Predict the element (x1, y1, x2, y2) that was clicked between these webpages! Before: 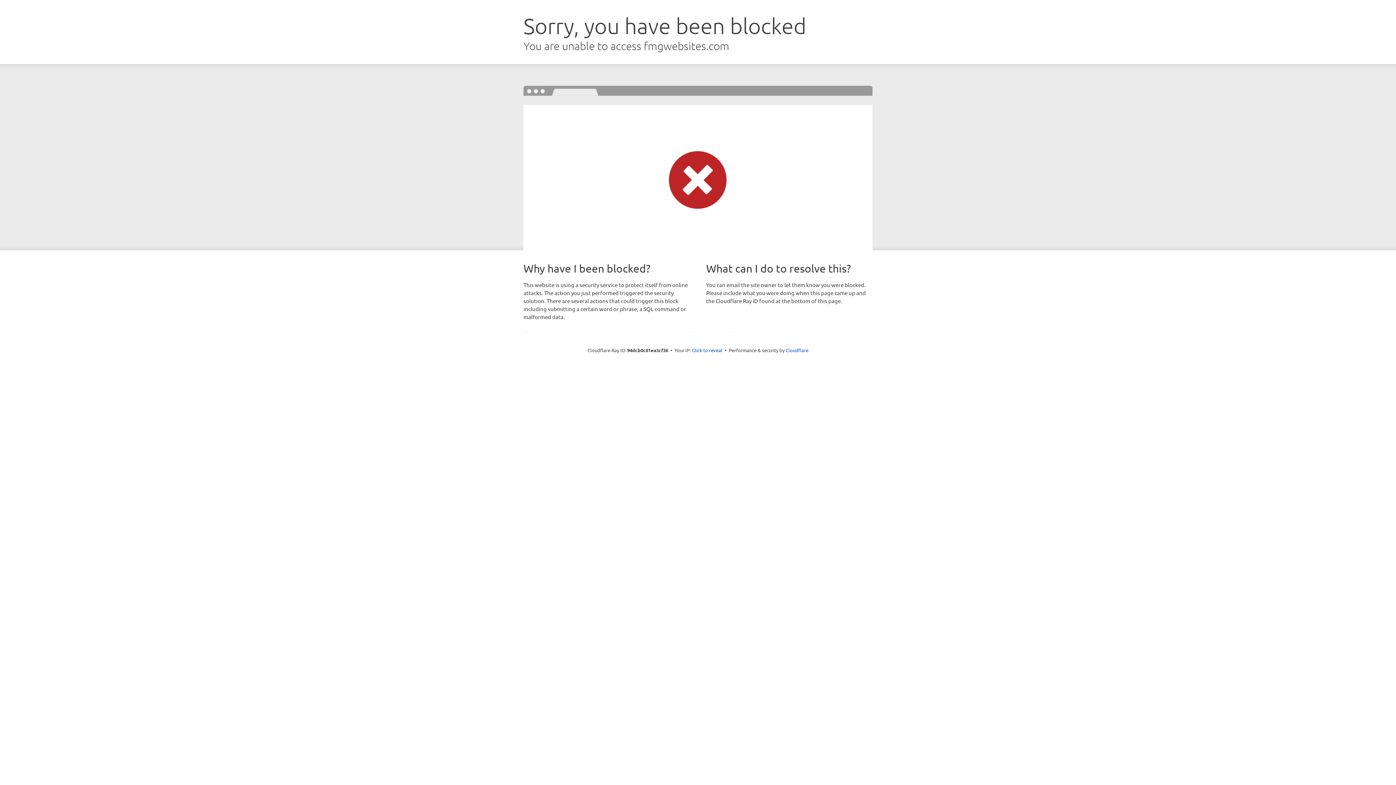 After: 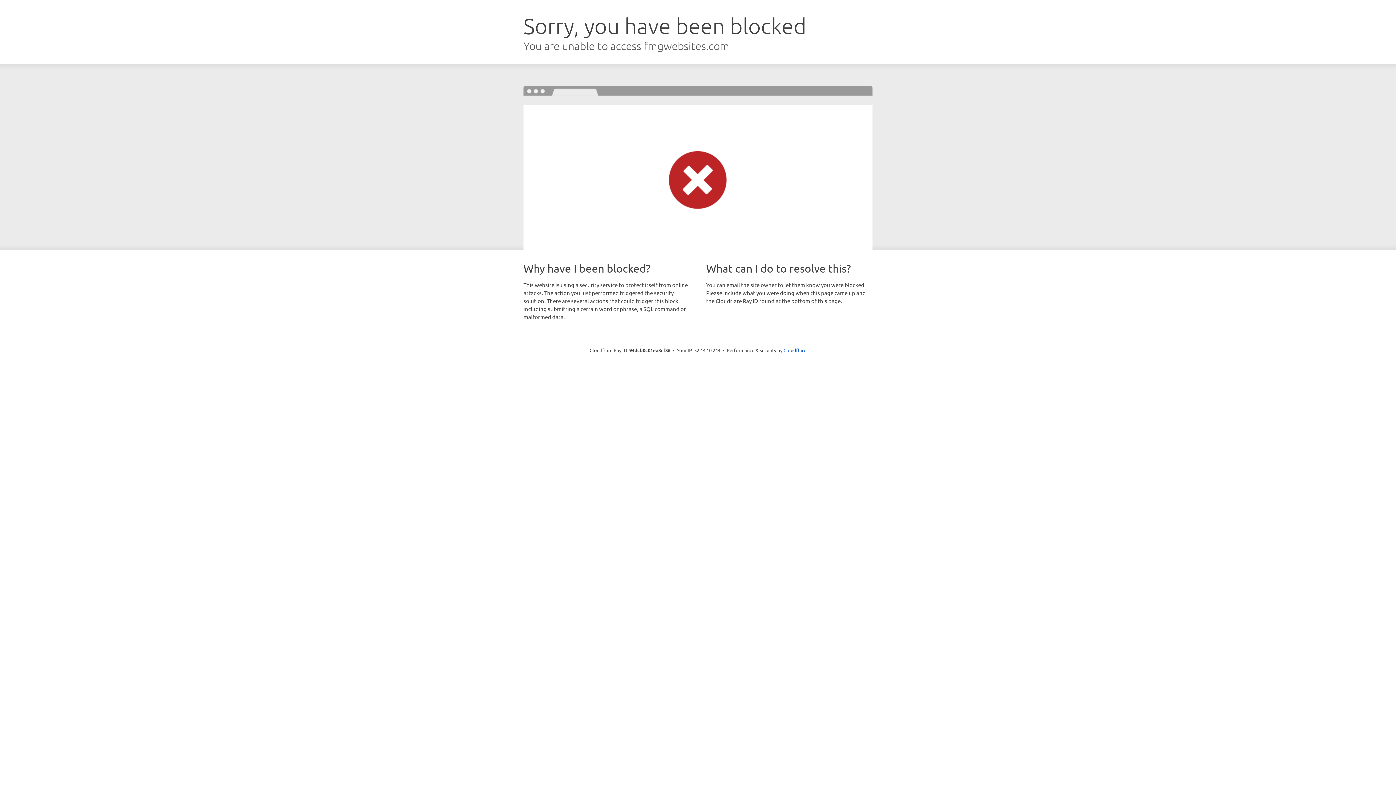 Action: label: Click to reveal bbox: (692, 346, 722, 353)